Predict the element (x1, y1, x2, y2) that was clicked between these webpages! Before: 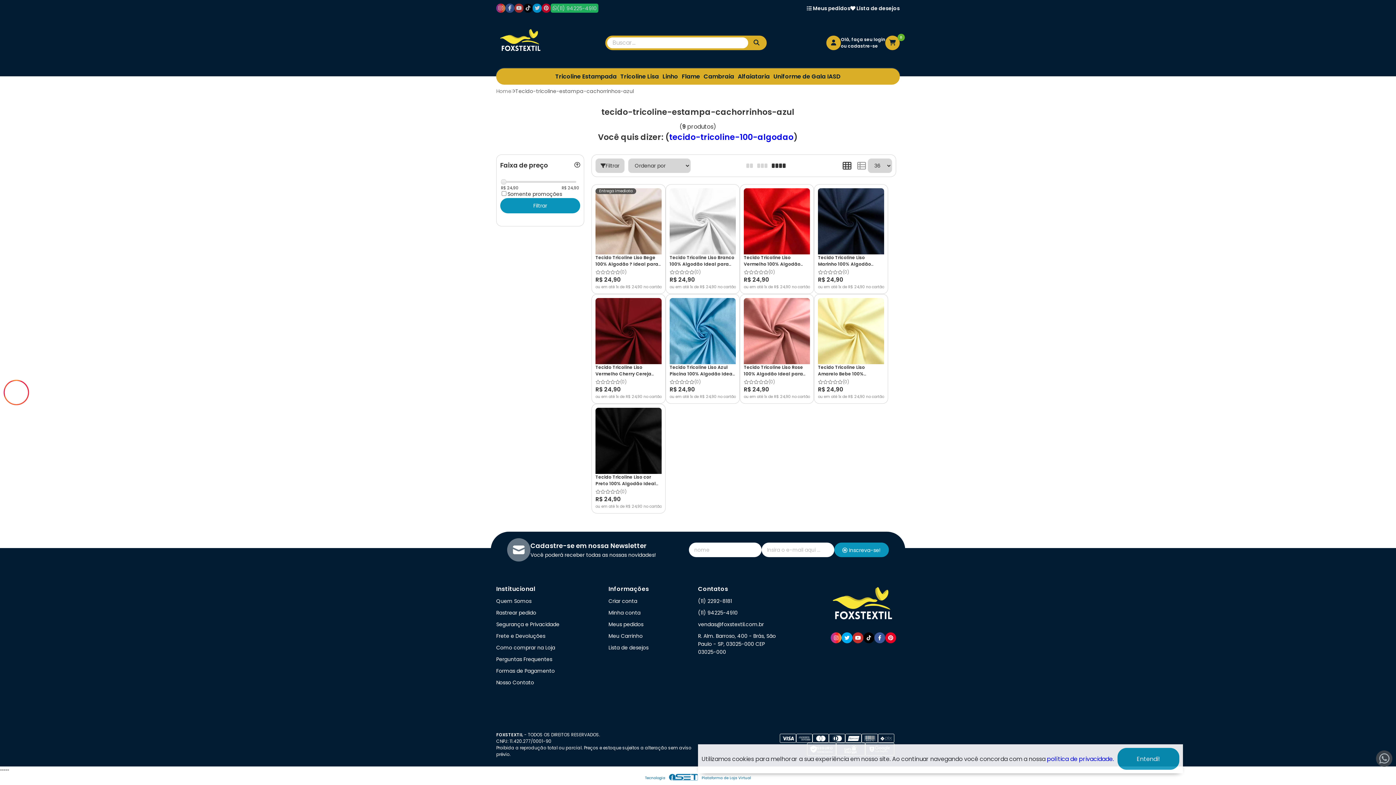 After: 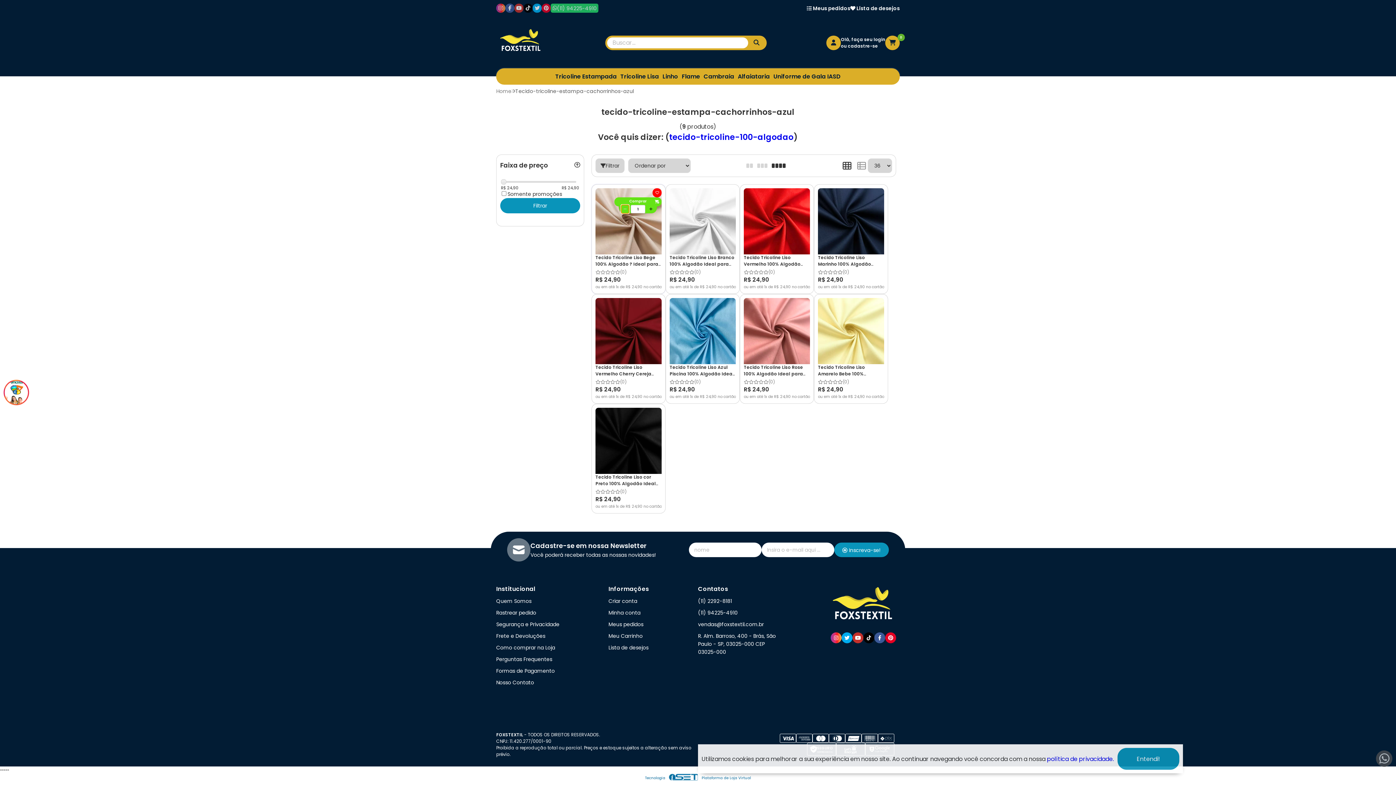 Action: label: Remover bbox: (644, 205, 651, 213)